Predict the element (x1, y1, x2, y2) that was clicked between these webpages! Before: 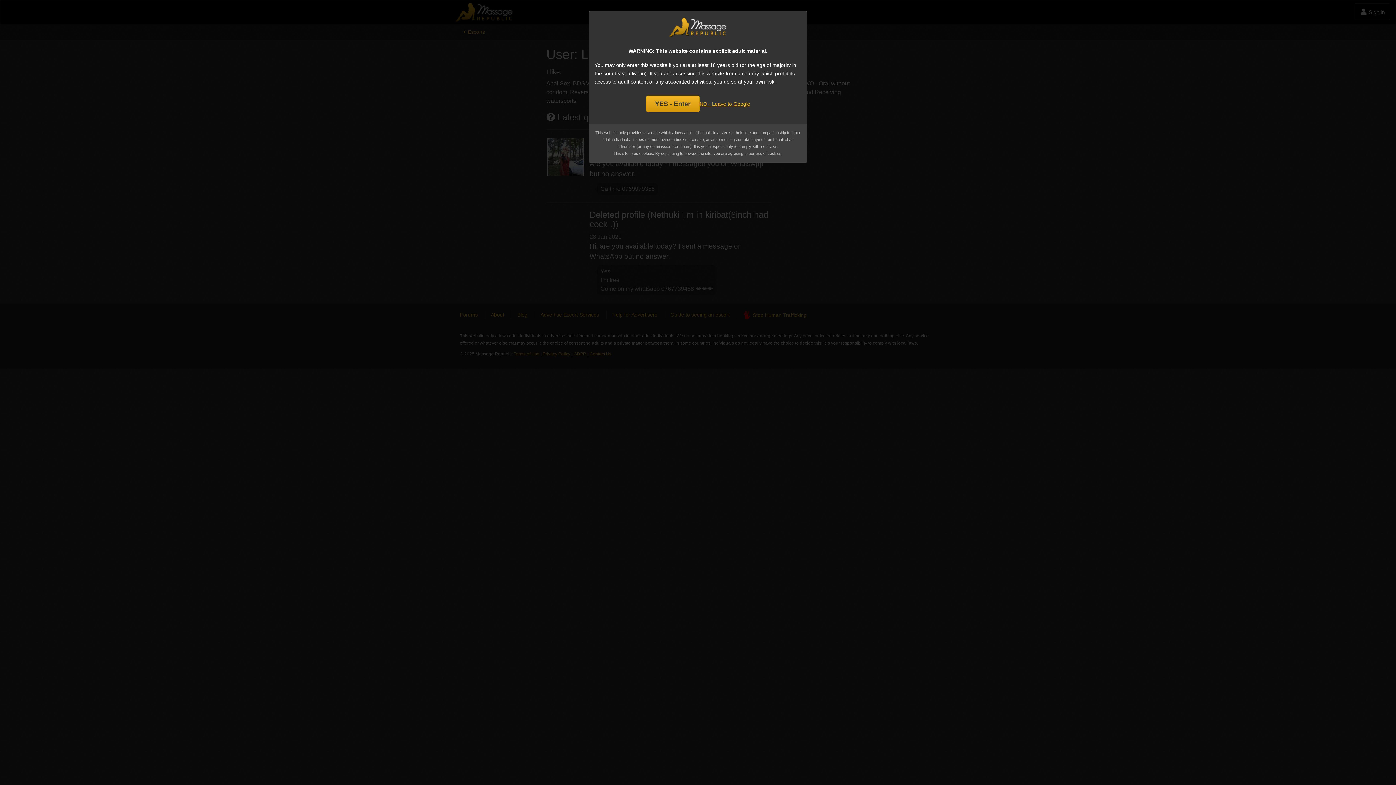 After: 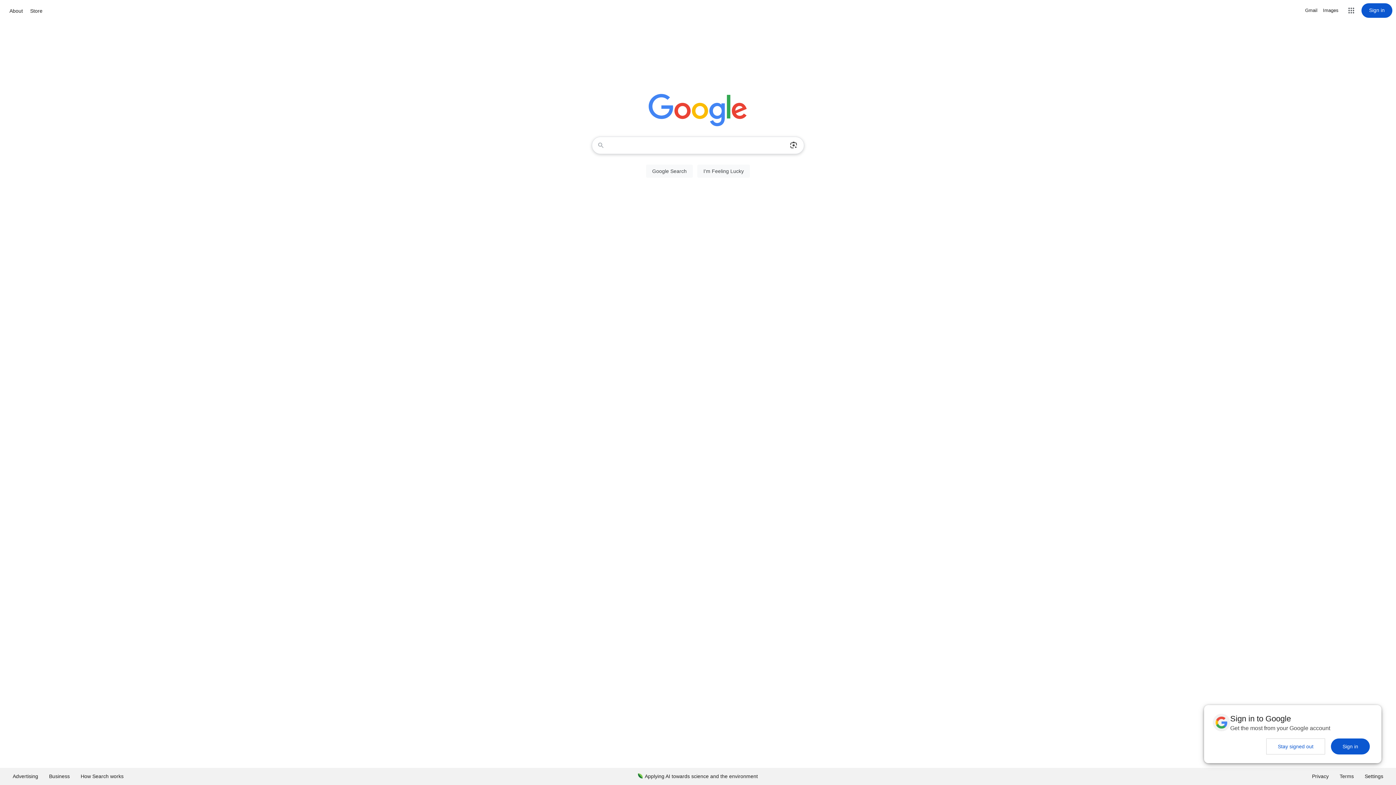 Action: label: NO - Leave to Google bbox: (699, 99, 750, 108)